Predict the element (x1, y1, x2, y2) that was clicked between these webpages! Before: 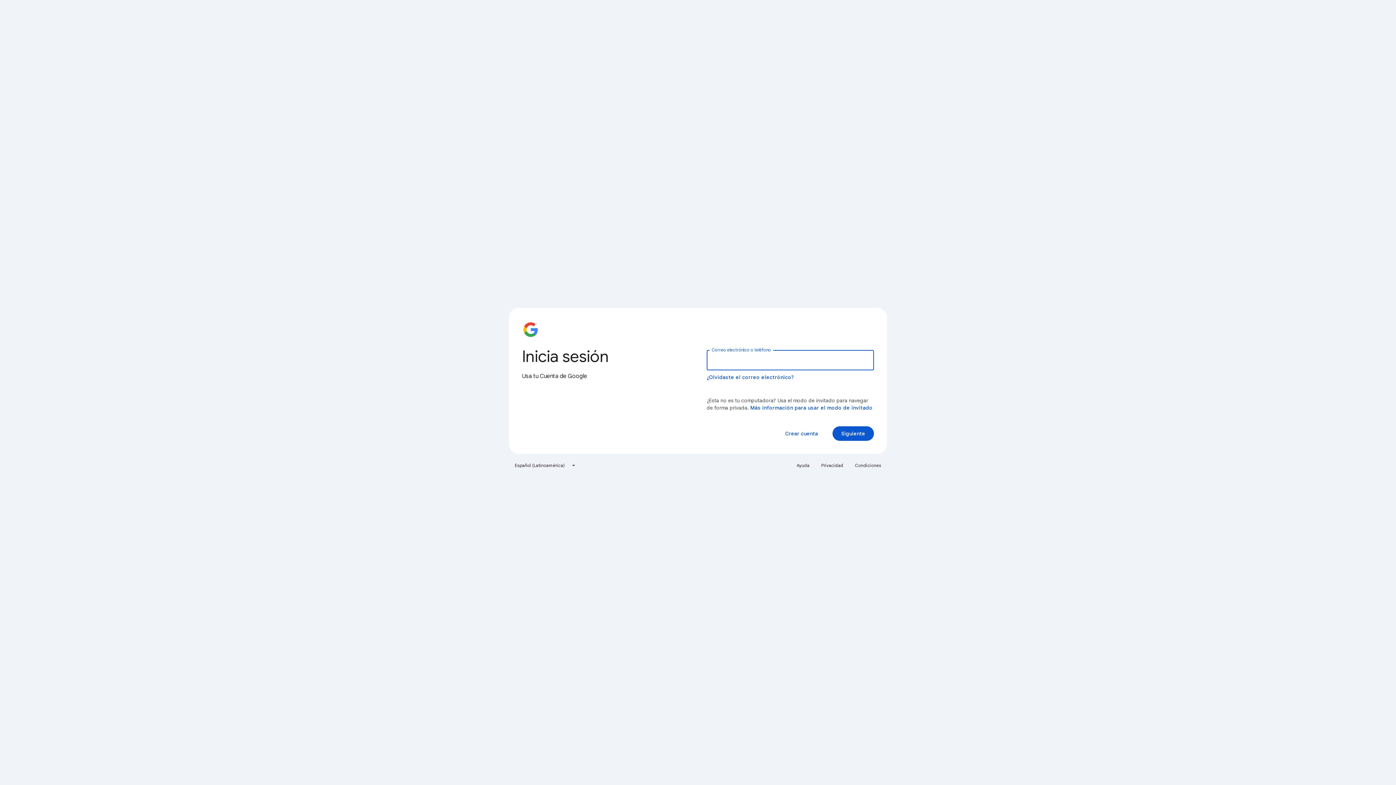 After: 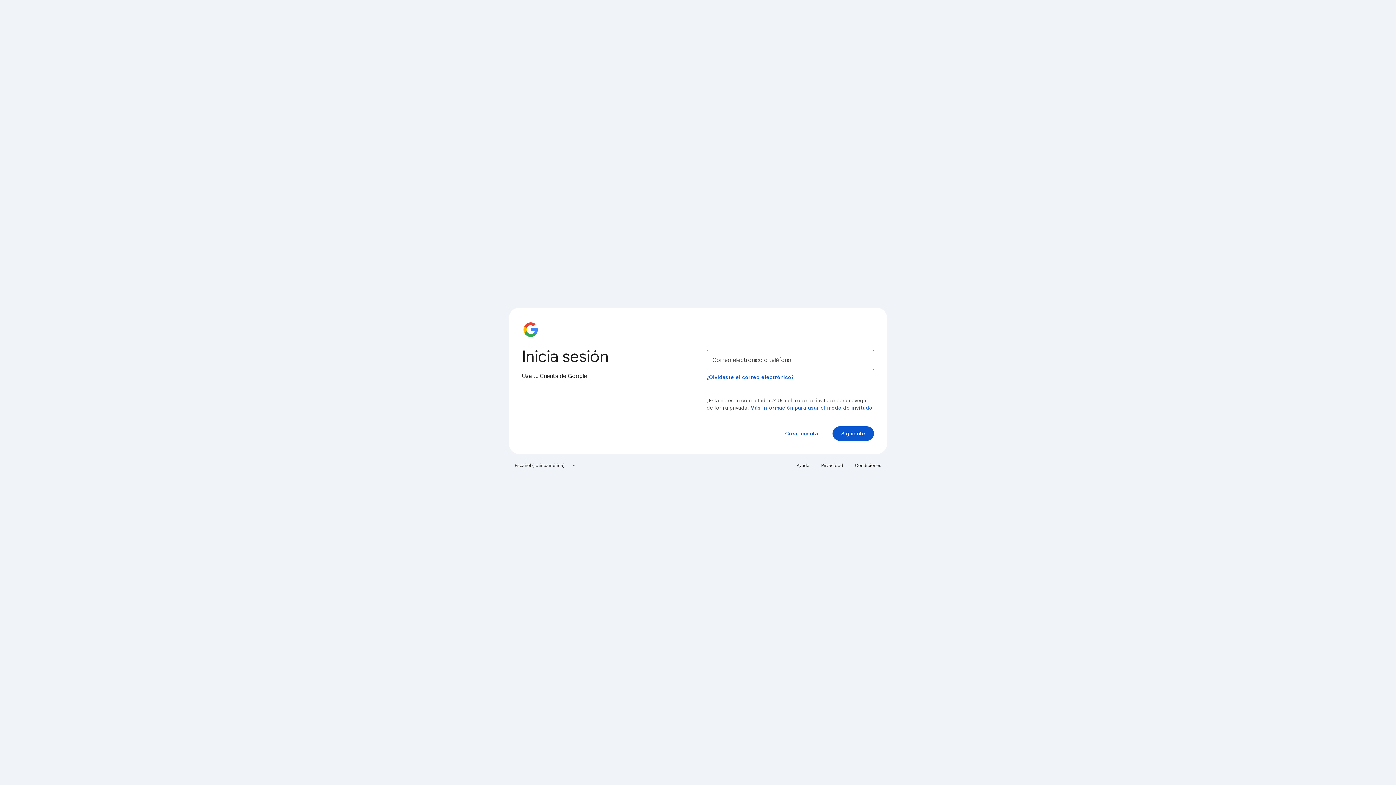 Action: bbox: (792, 460, 814, 471) label: Ayuda